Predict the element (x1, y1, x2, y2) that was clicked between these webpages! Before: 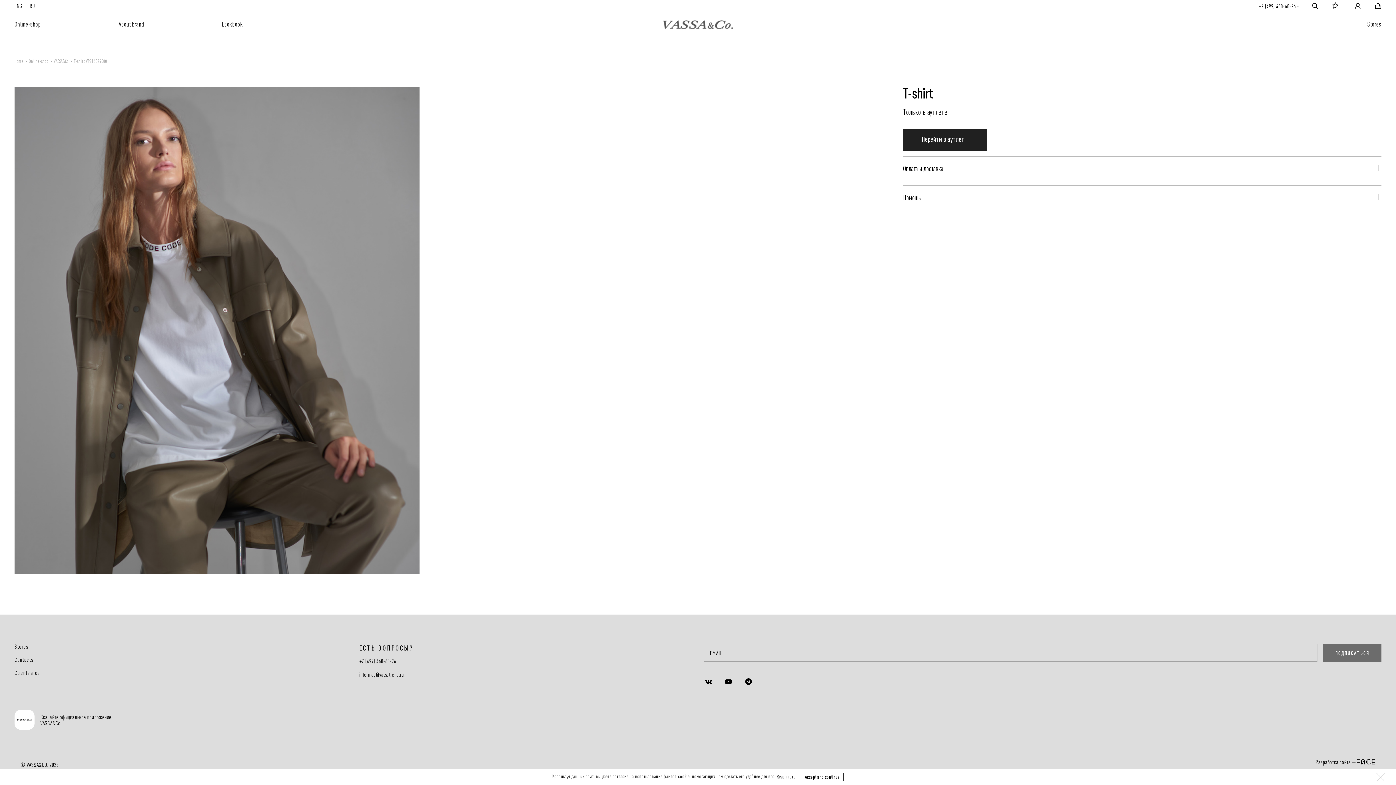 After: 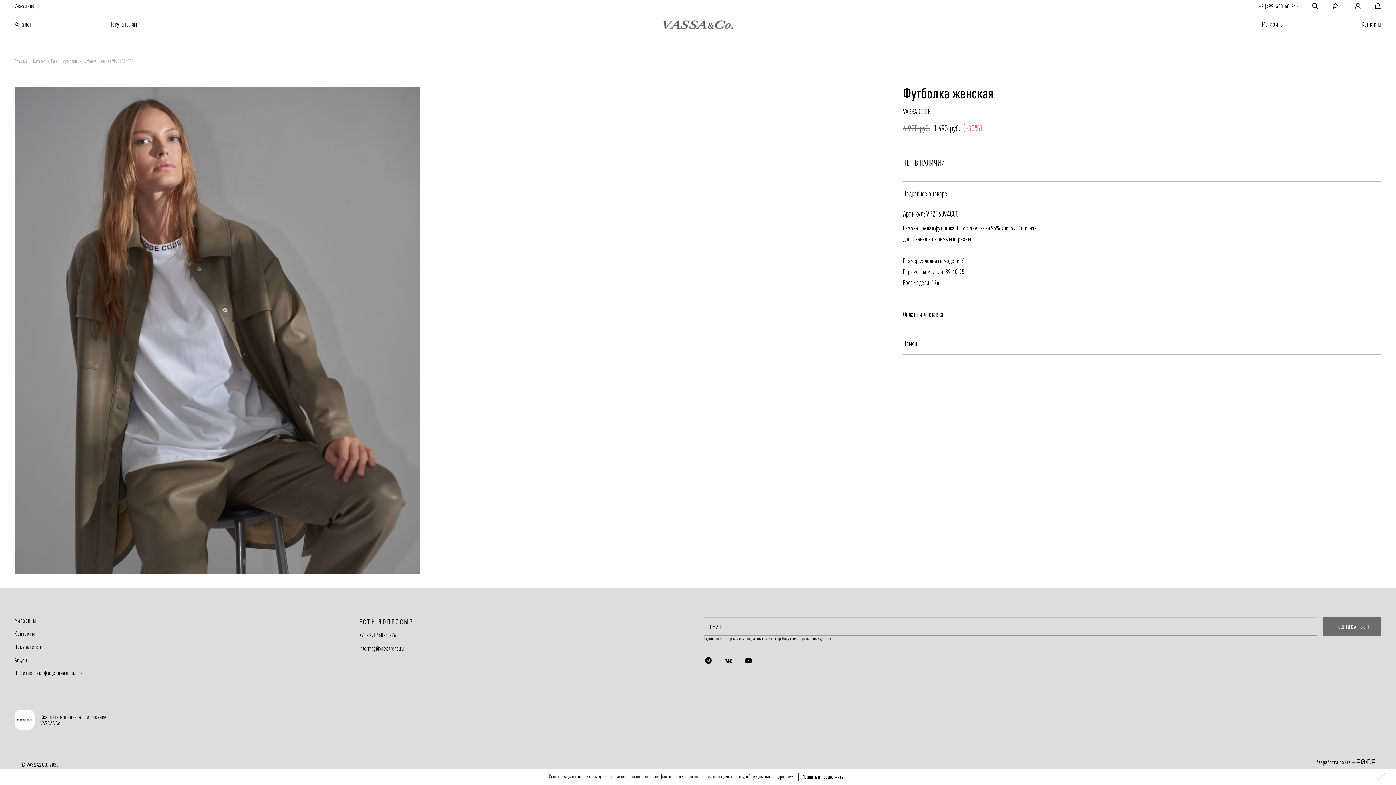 Action: label: Перейти в аутлет bbox: (903, 128, 987, 150)